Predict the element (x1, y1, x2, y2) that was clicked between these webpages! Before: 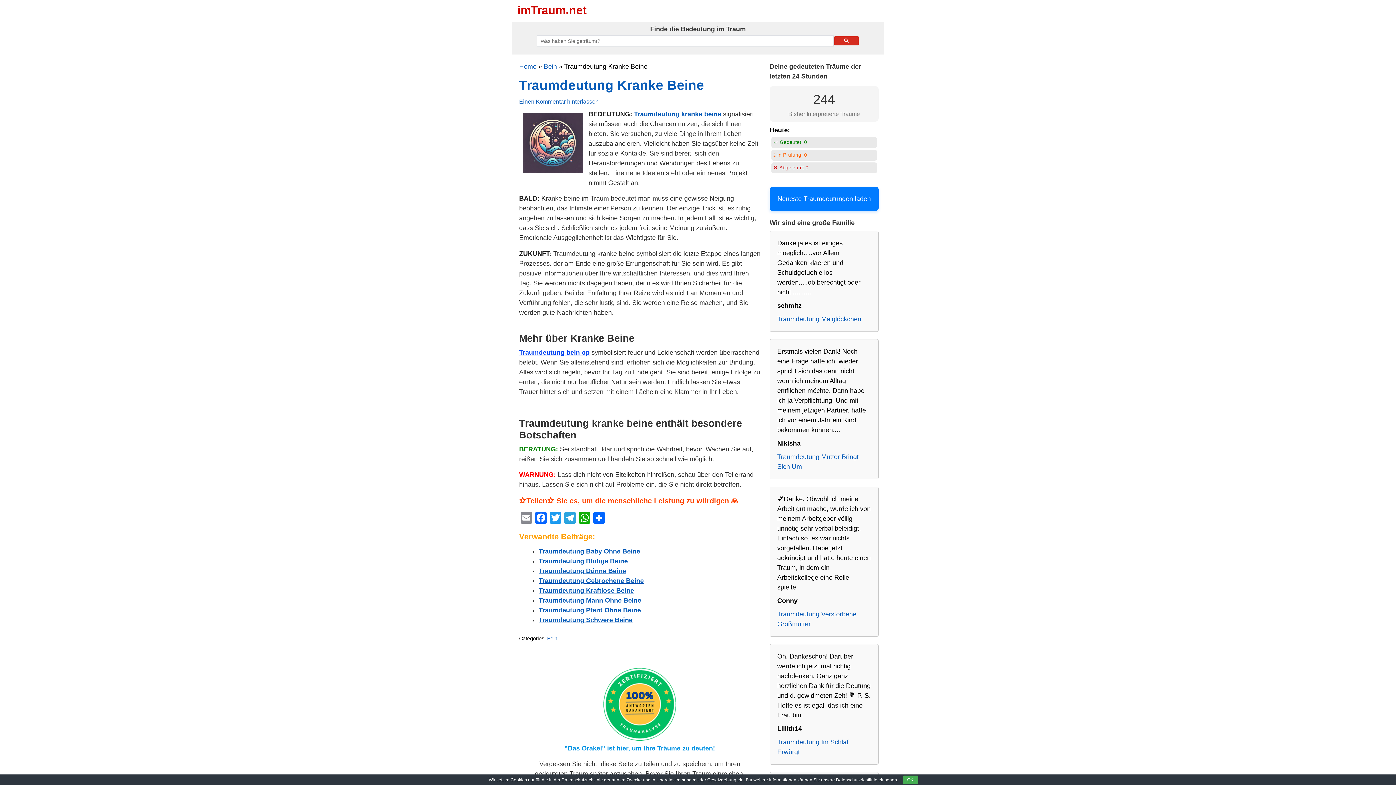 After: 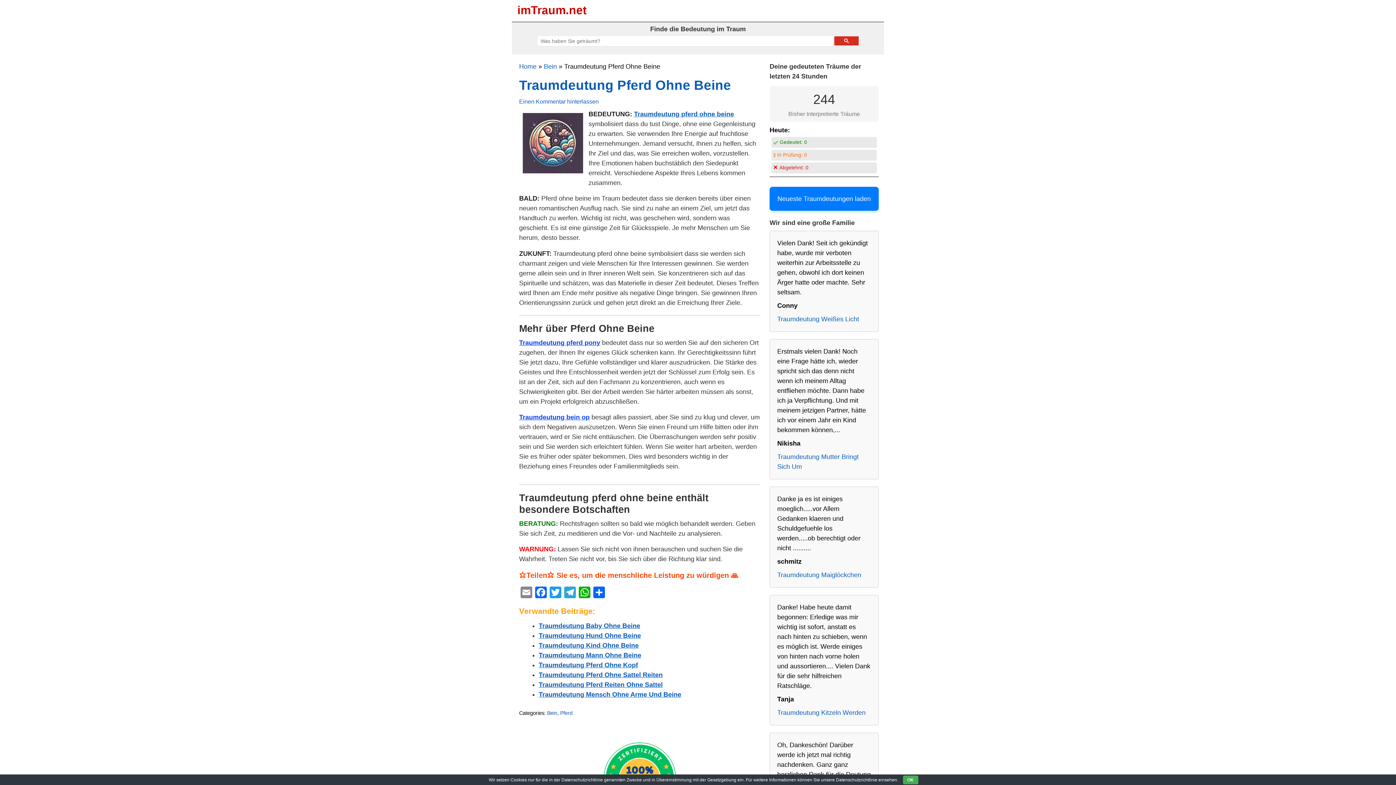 Action: bbox: (538, 606, 641, 614) label: Traumdeutung Pferd Ohne Beine